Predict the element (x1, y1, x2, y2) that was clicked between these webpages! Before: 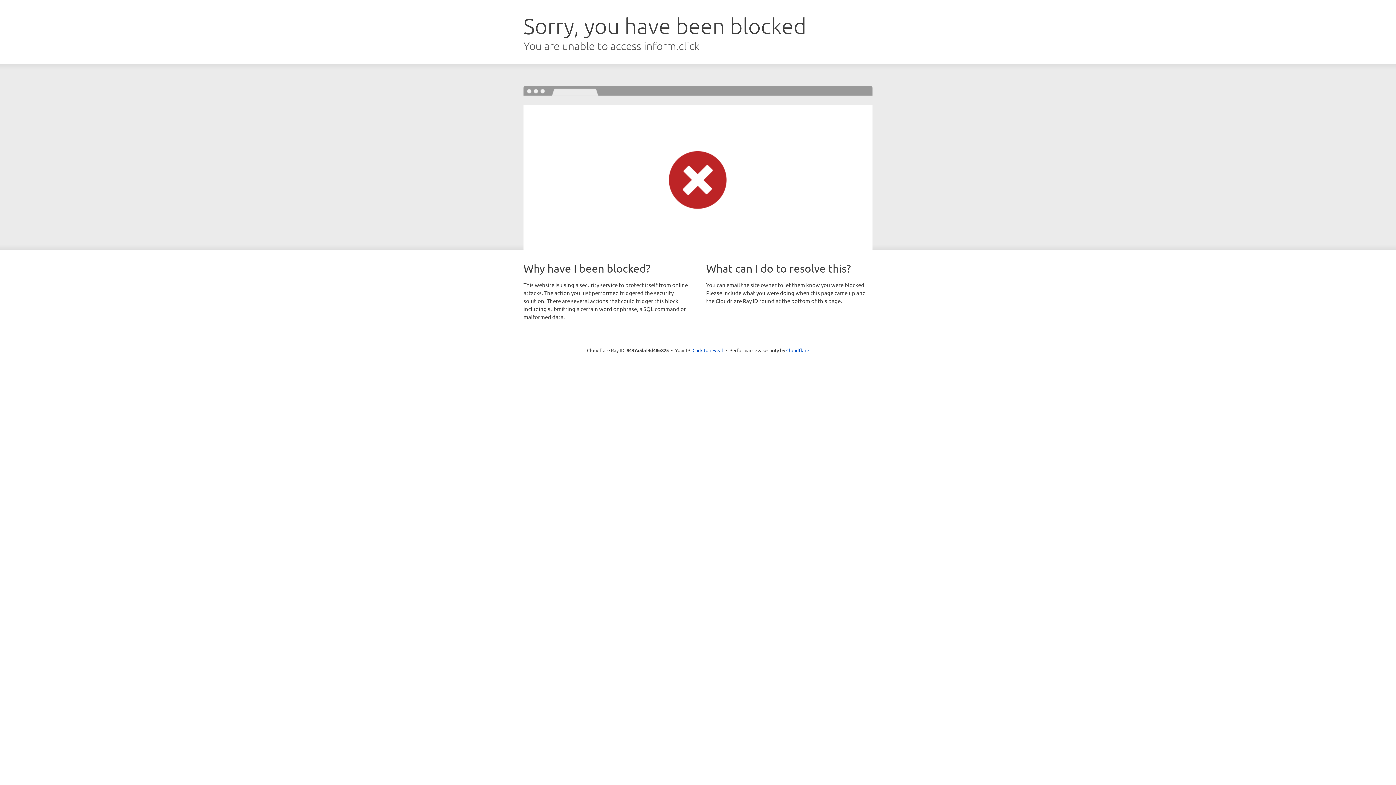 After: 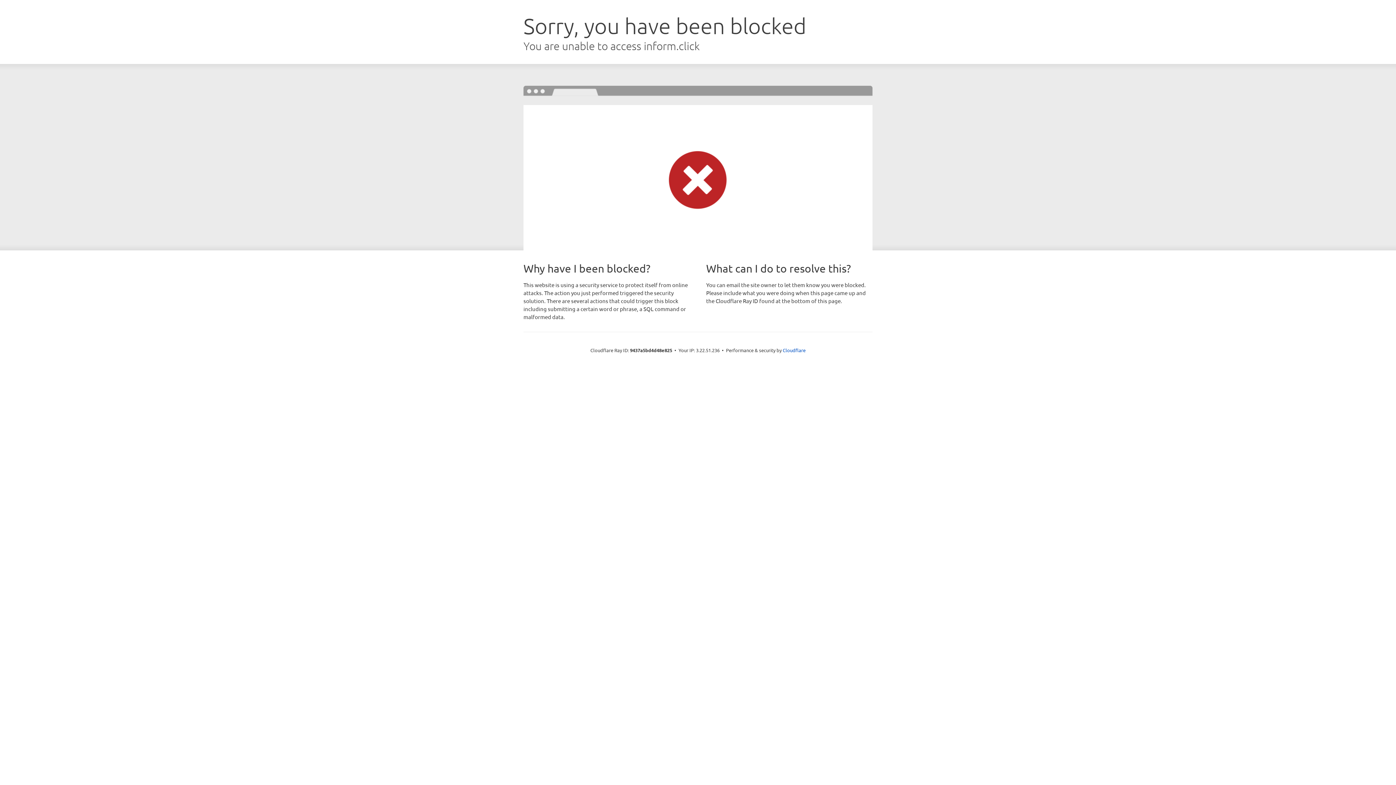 Action: bbox: (692, 346, 723, 353) label: Click to reveal